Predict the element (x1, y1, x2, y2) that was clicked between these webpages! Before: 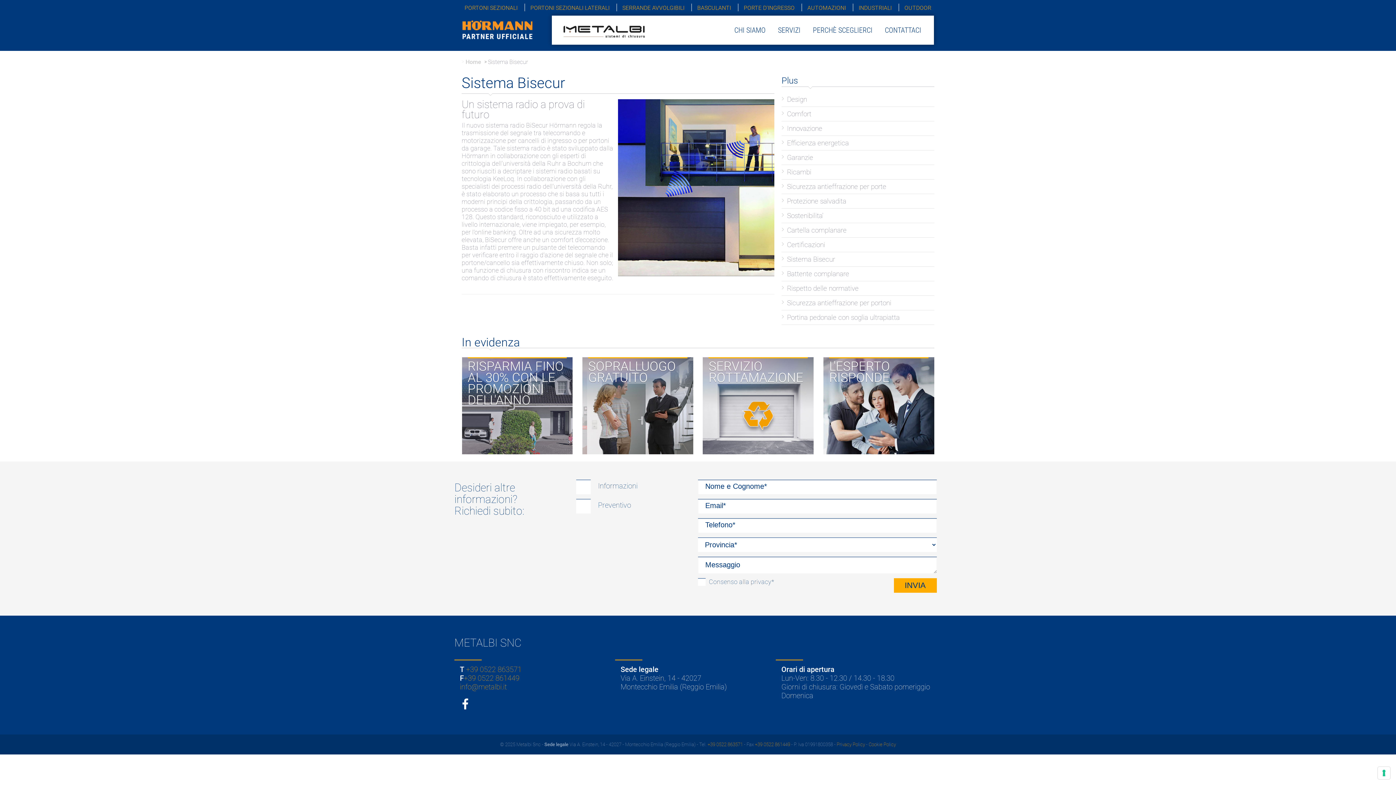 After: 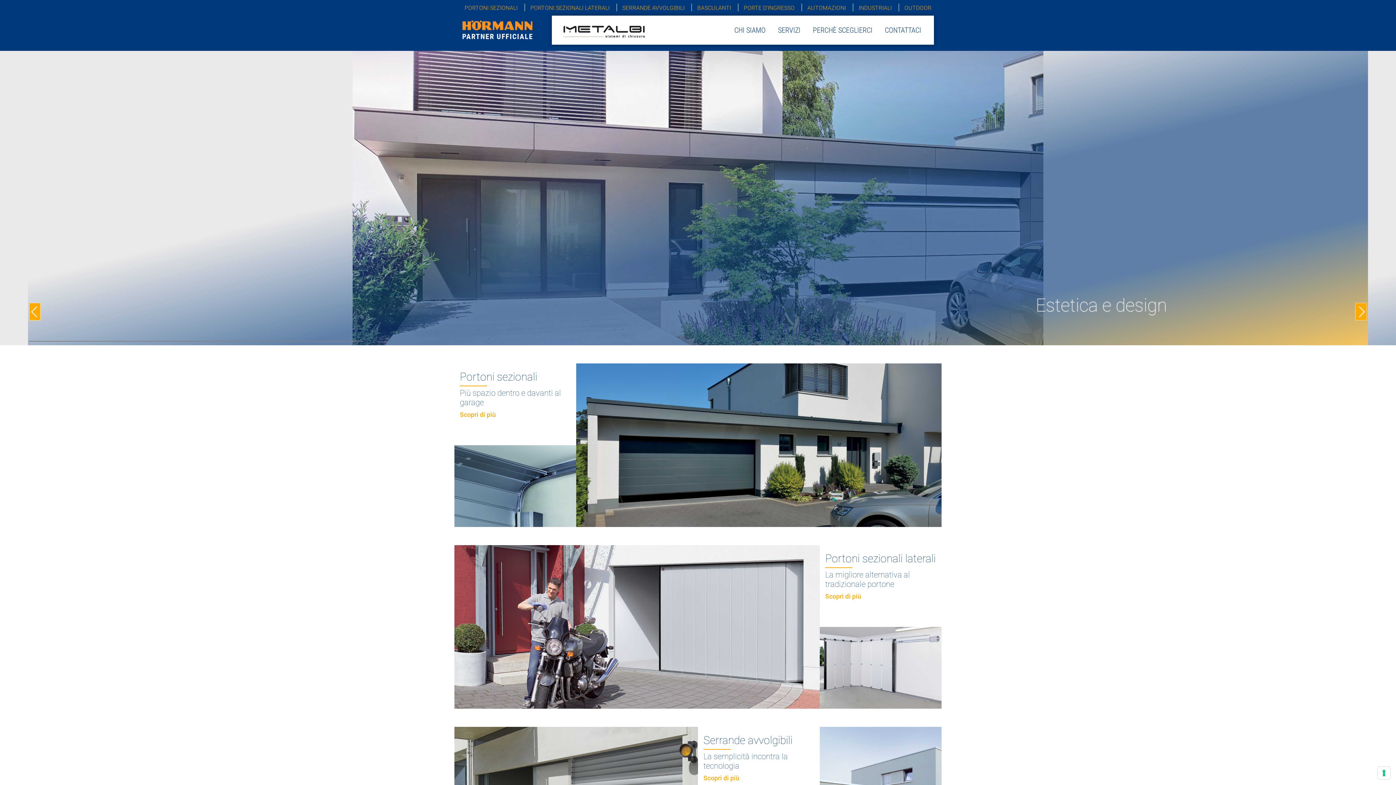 Action: bbox: (552, 26, 655, 33)